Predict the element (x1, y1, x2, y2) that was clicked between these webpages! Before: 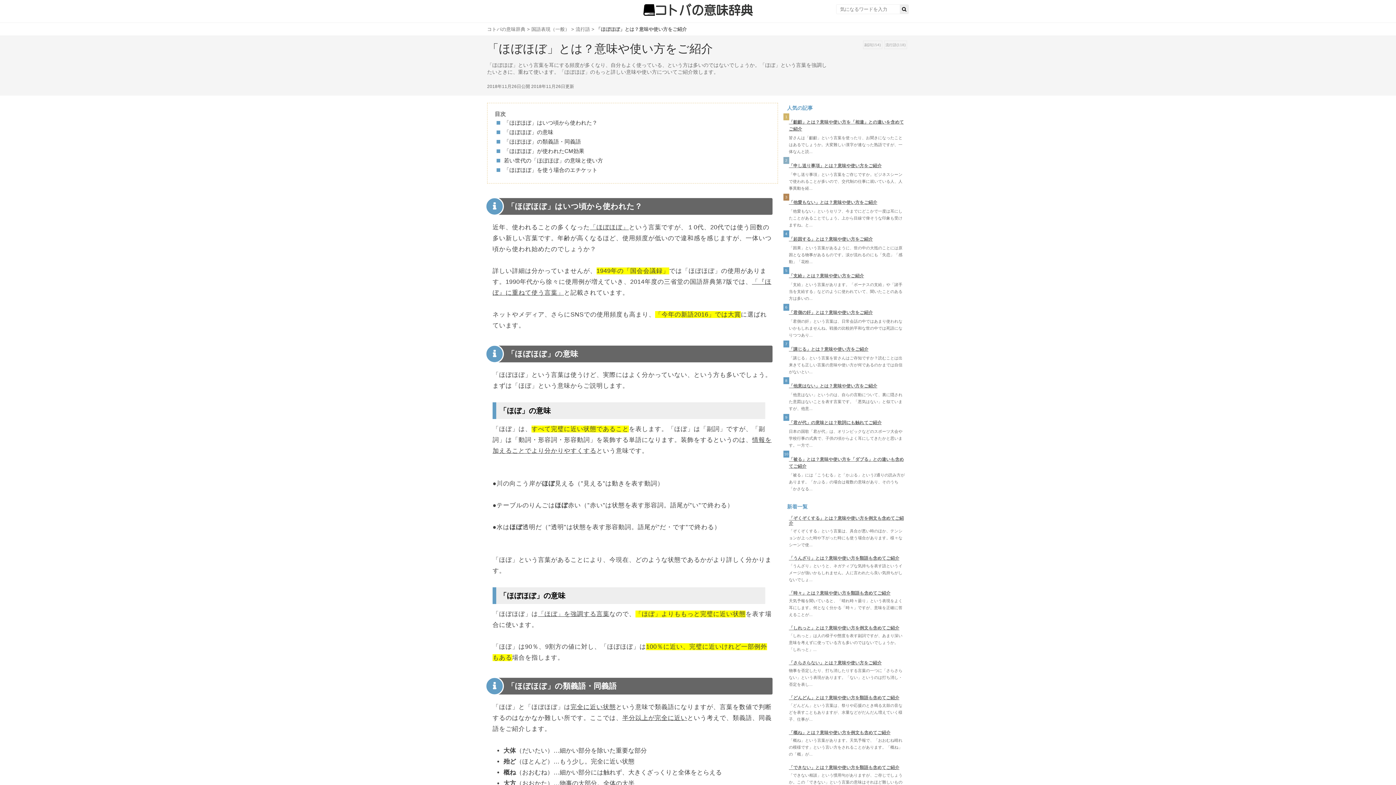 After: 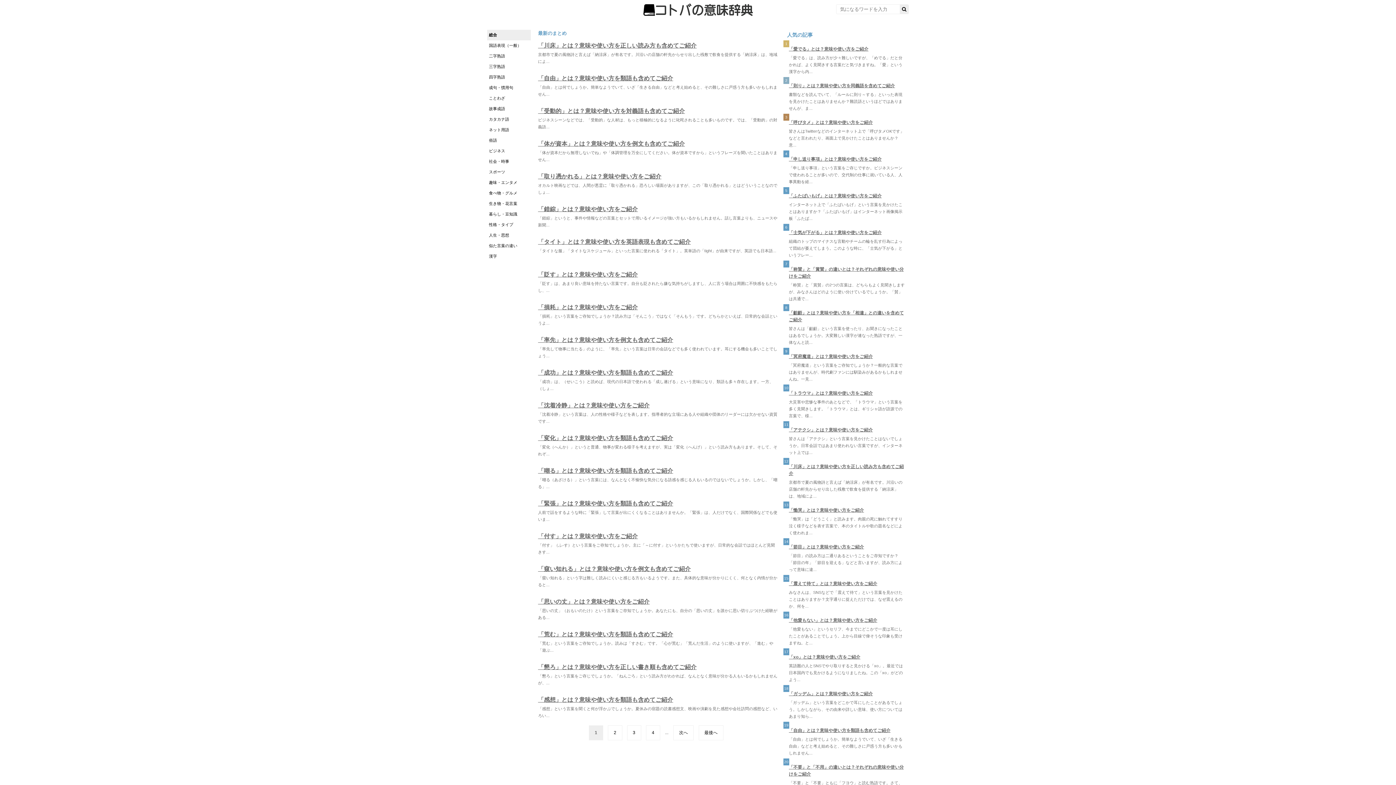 Action: bbox: (487, 26, 525, 32) label: コトバの意味辞典